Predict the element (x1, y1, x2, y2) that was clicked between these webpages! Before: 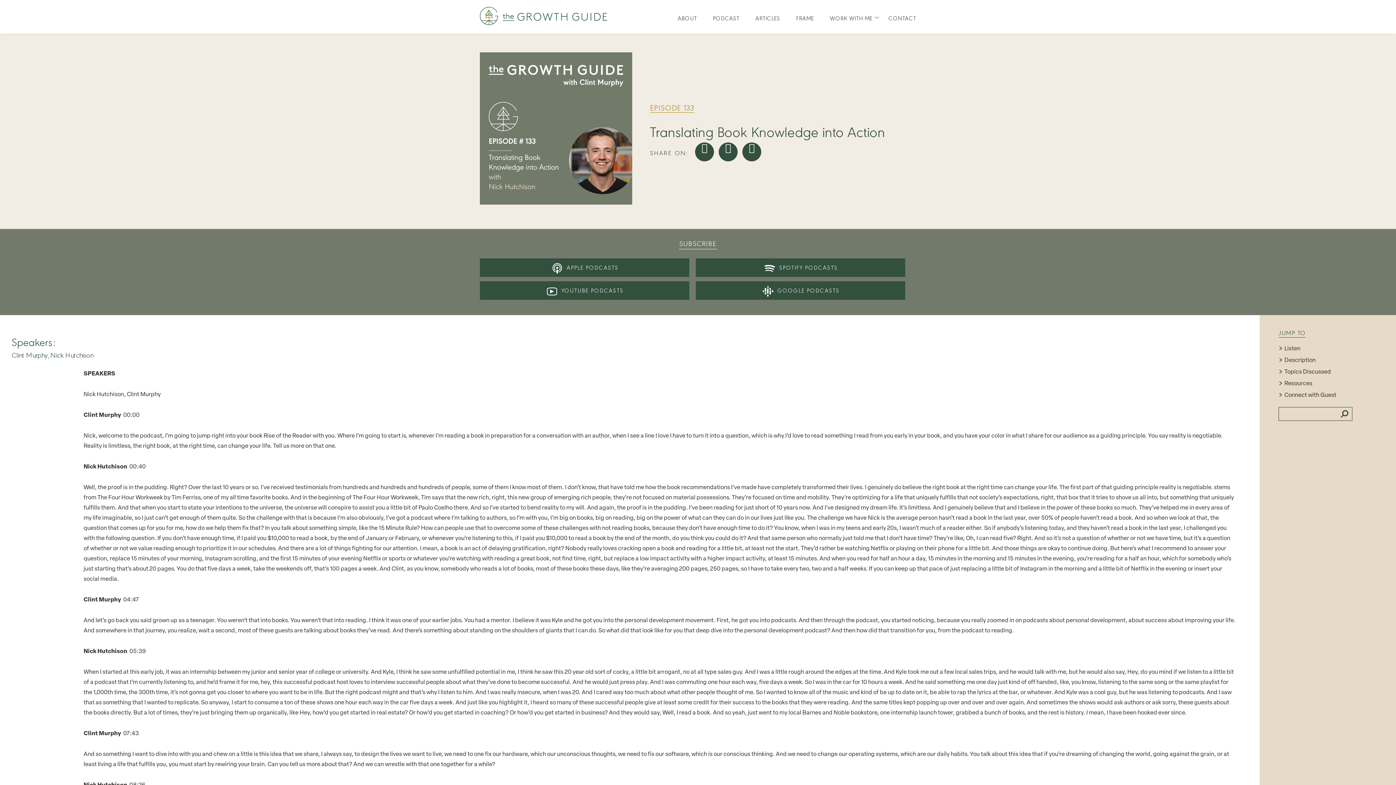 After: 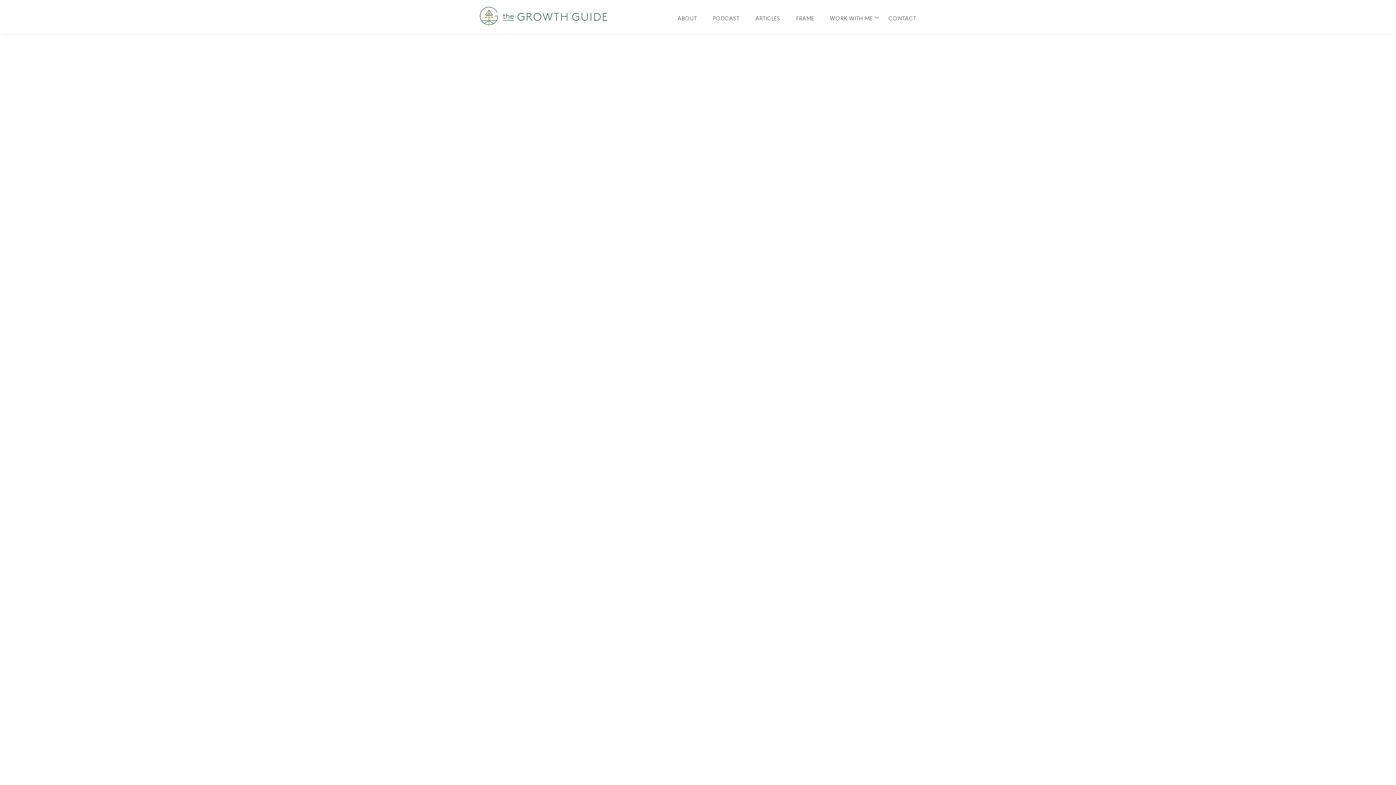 Action: bbox: (1284, 369, 1331, 375) label: Topics Discussed